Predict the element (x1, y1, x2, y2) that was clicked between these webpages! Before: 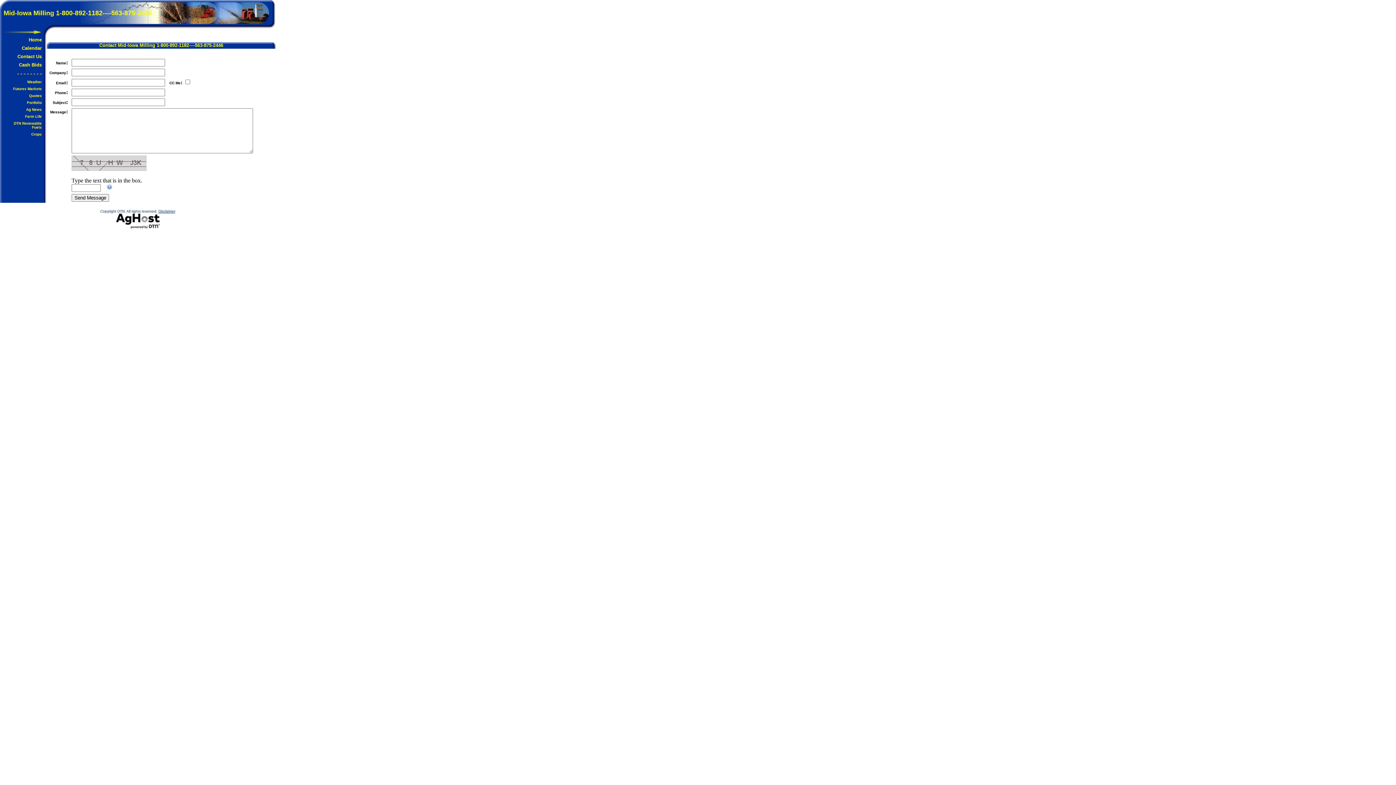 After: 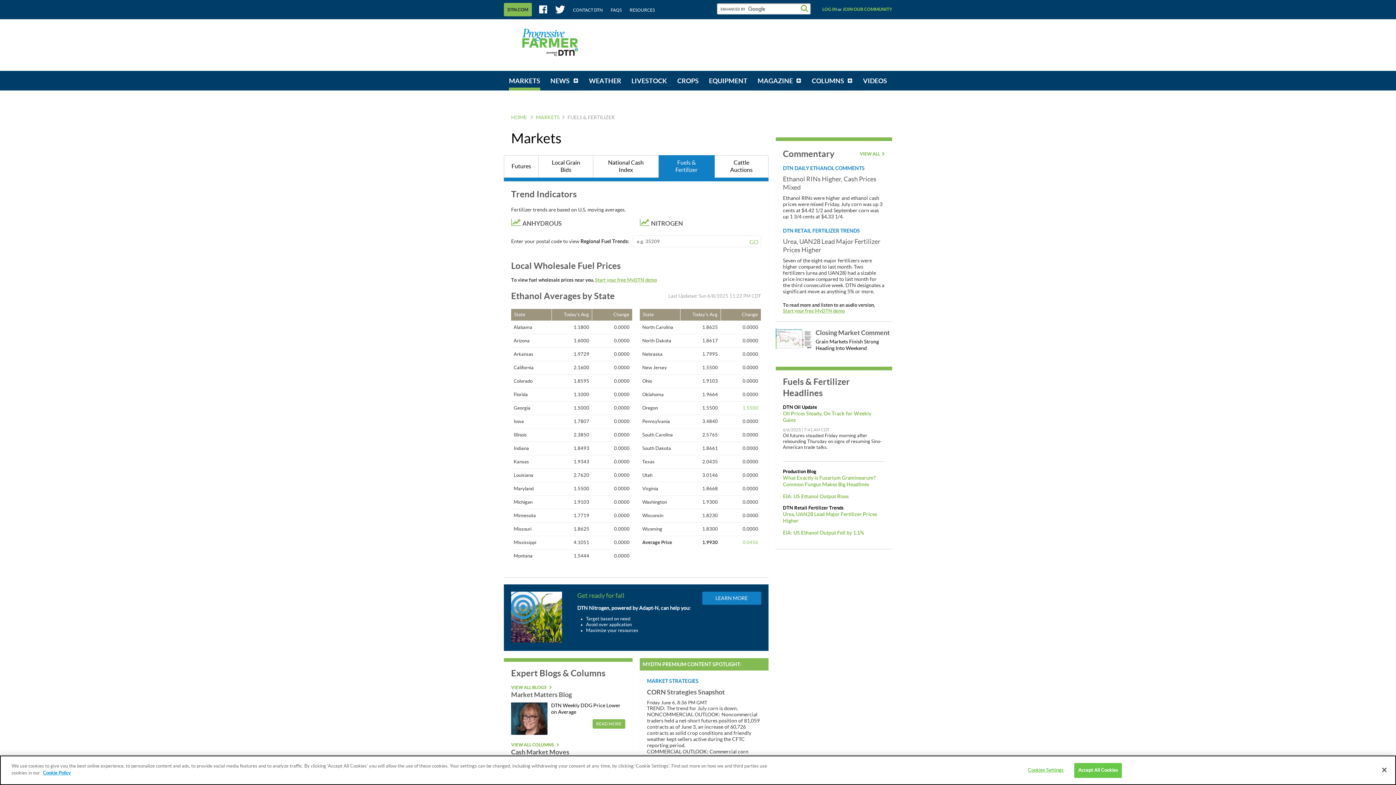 Action: label: DTN Renewable Fuels bbox: (13, 119, 41, 129)